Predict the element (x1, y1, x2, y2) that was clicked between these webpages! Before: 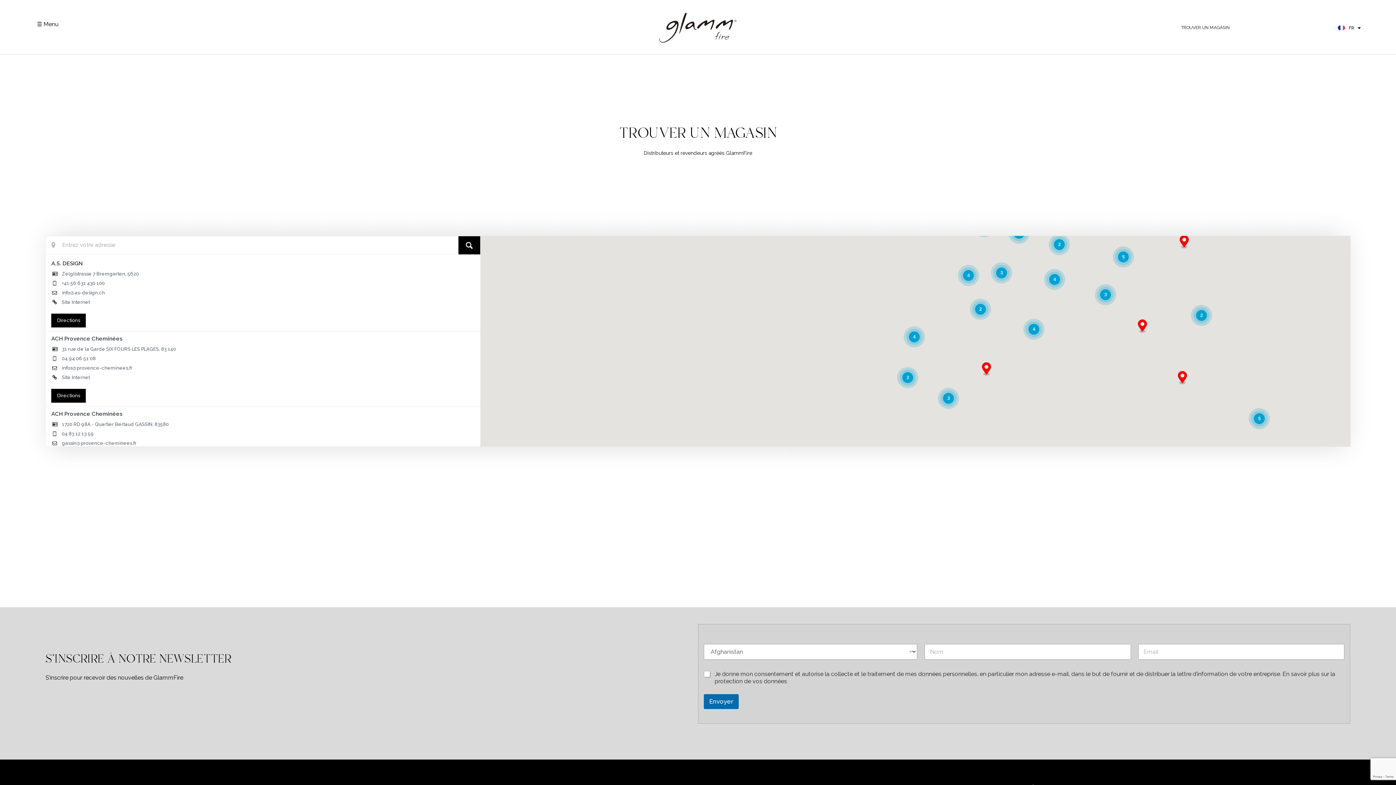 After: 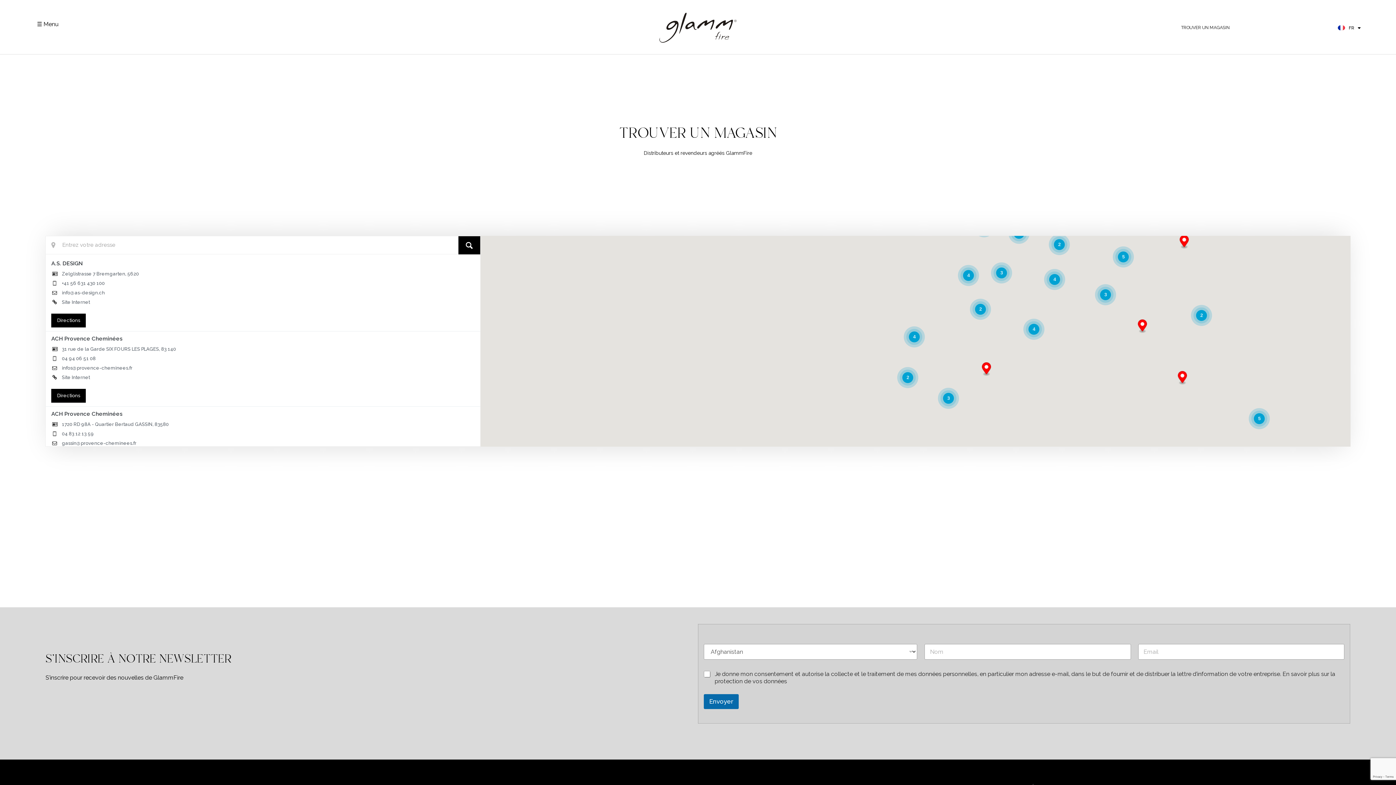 Action: label: TROUVER UN MAGASIN bbox: (1181, 24, 1229, 30)